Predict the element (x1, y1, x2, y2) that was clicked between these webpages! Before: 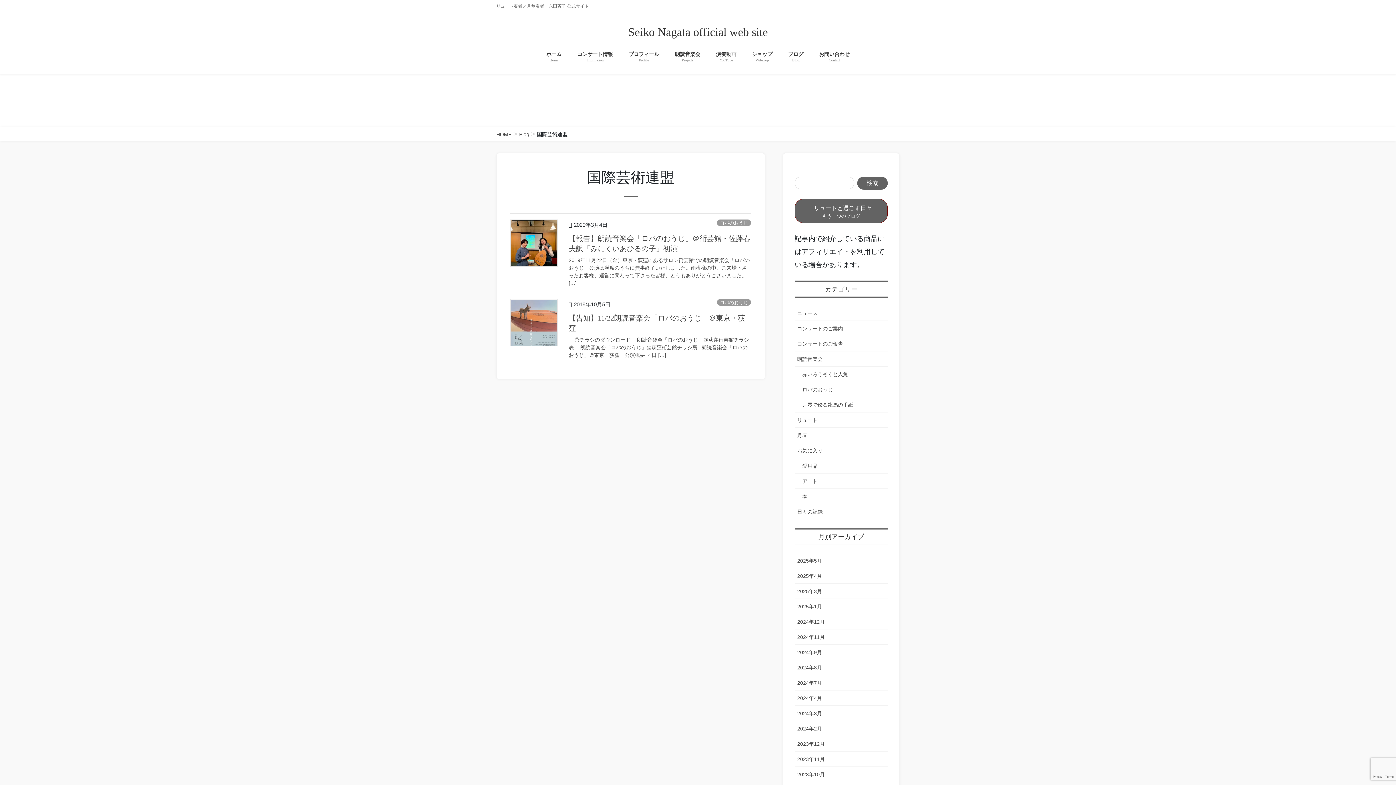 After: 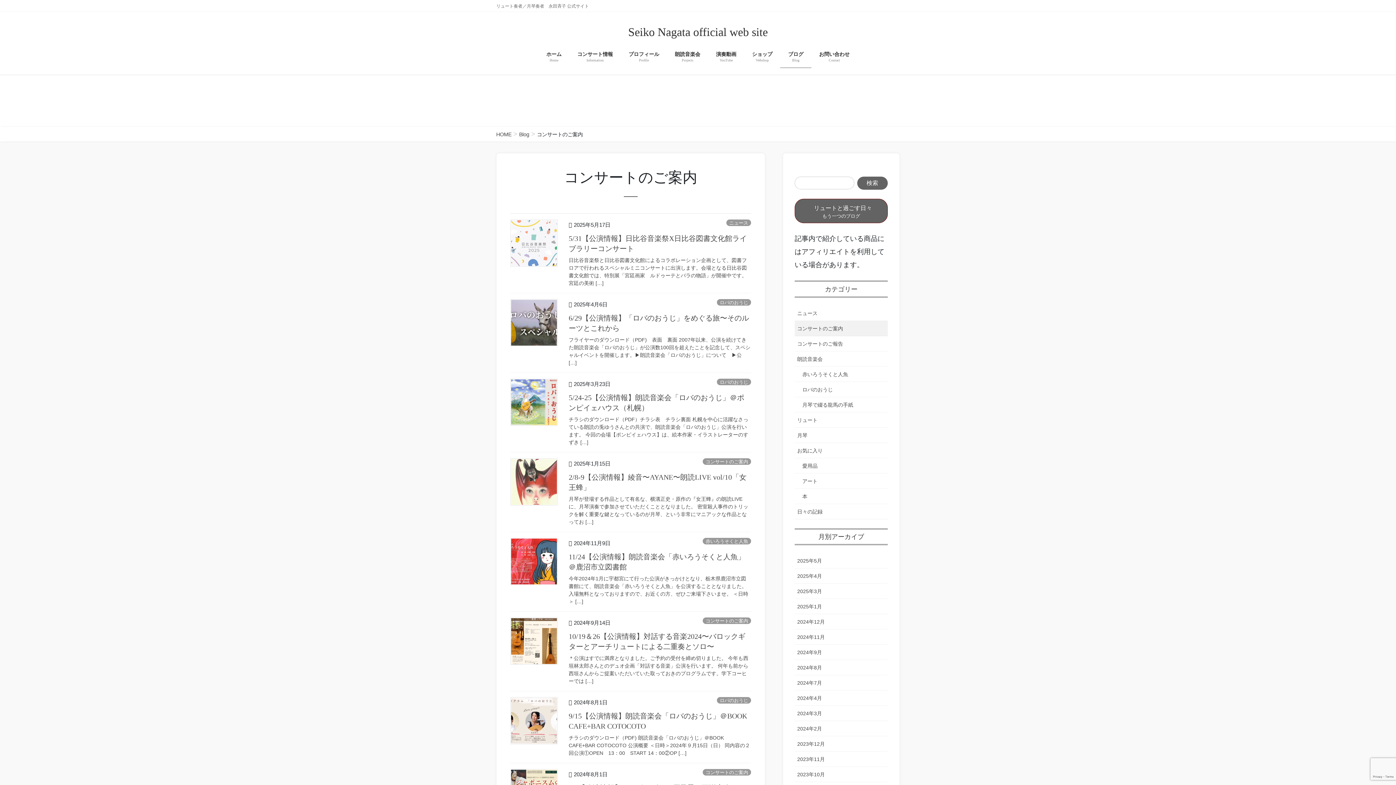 Action: label: コンサートのご案内 bbox: (794, 320, 888, 336)